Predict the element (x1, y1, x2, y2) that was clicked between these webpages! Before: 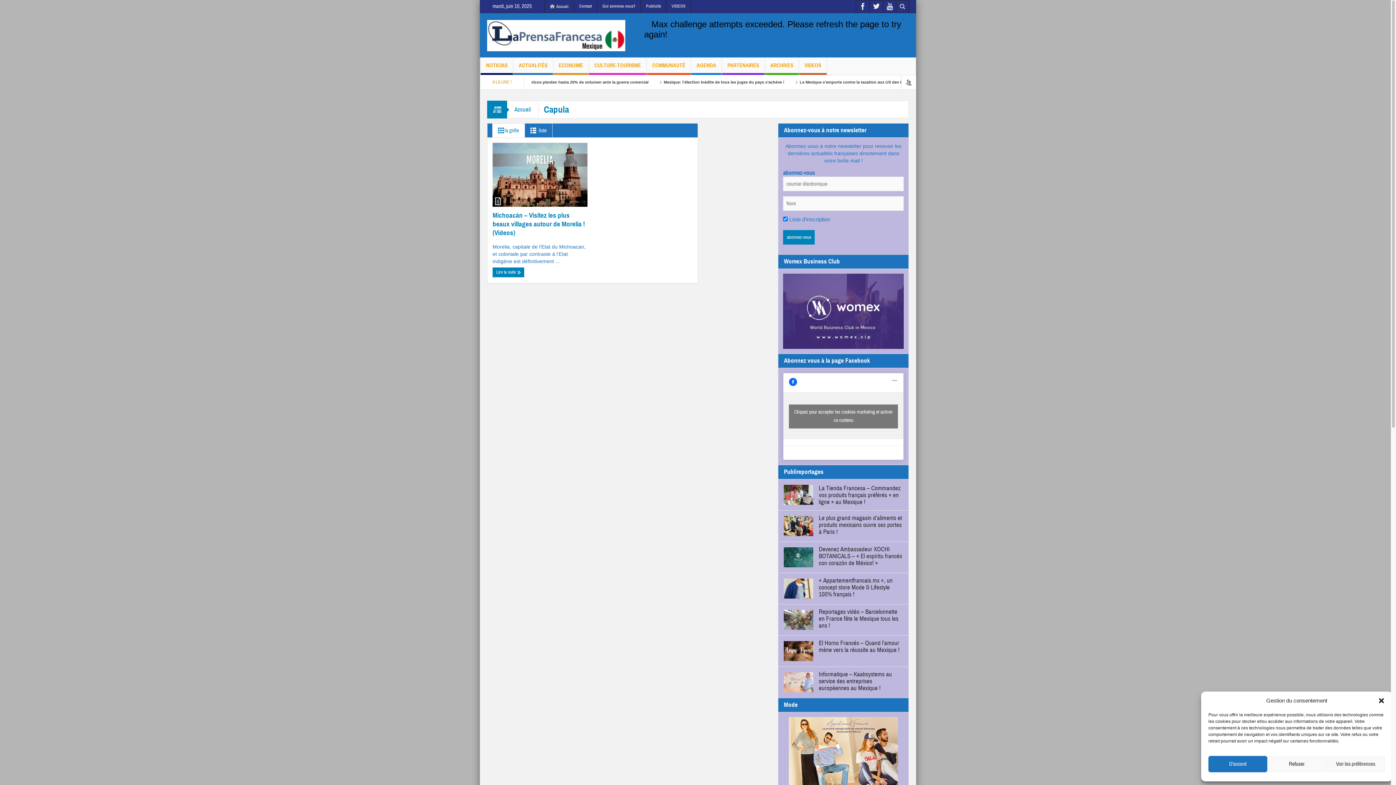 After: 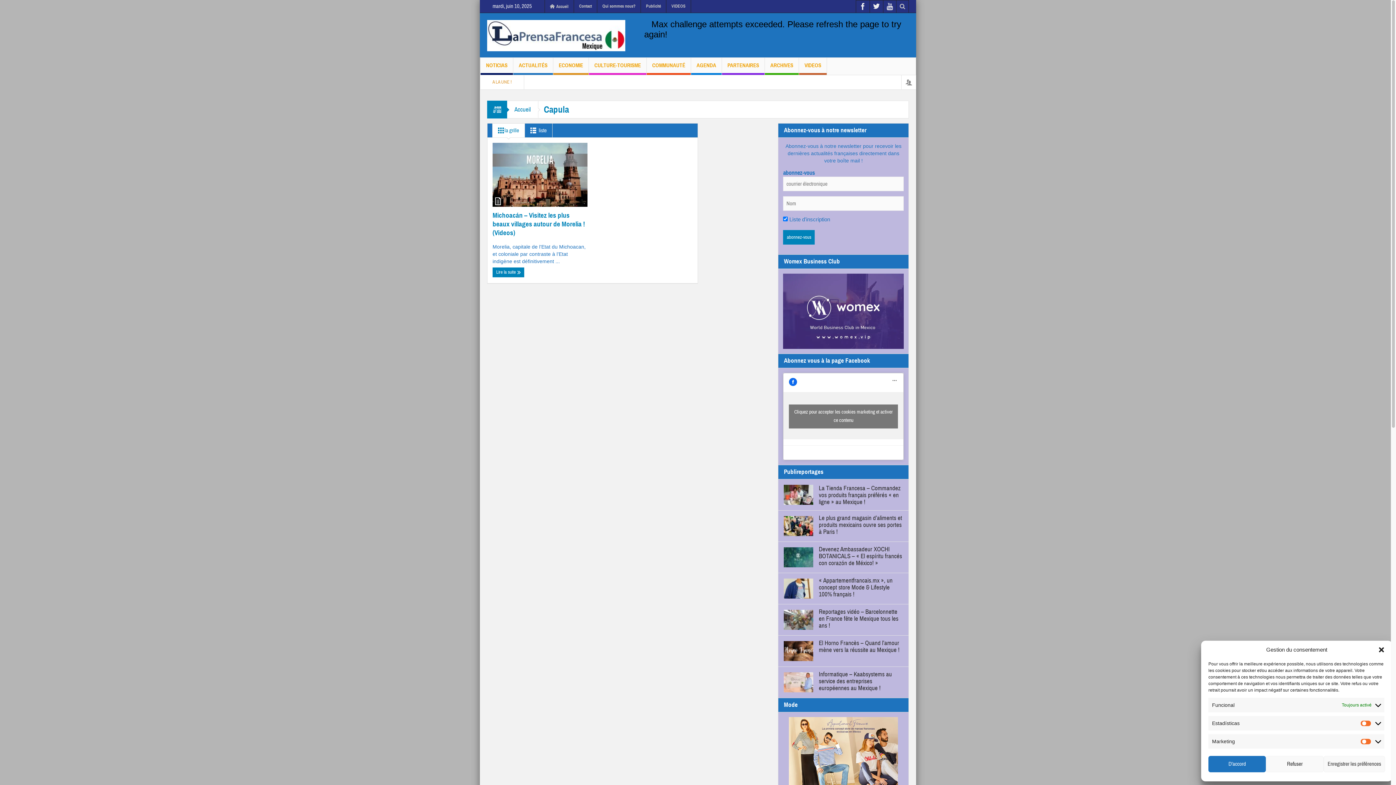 Action: label: Voir les préférences bbox: (1326, 756, 1385, 772)